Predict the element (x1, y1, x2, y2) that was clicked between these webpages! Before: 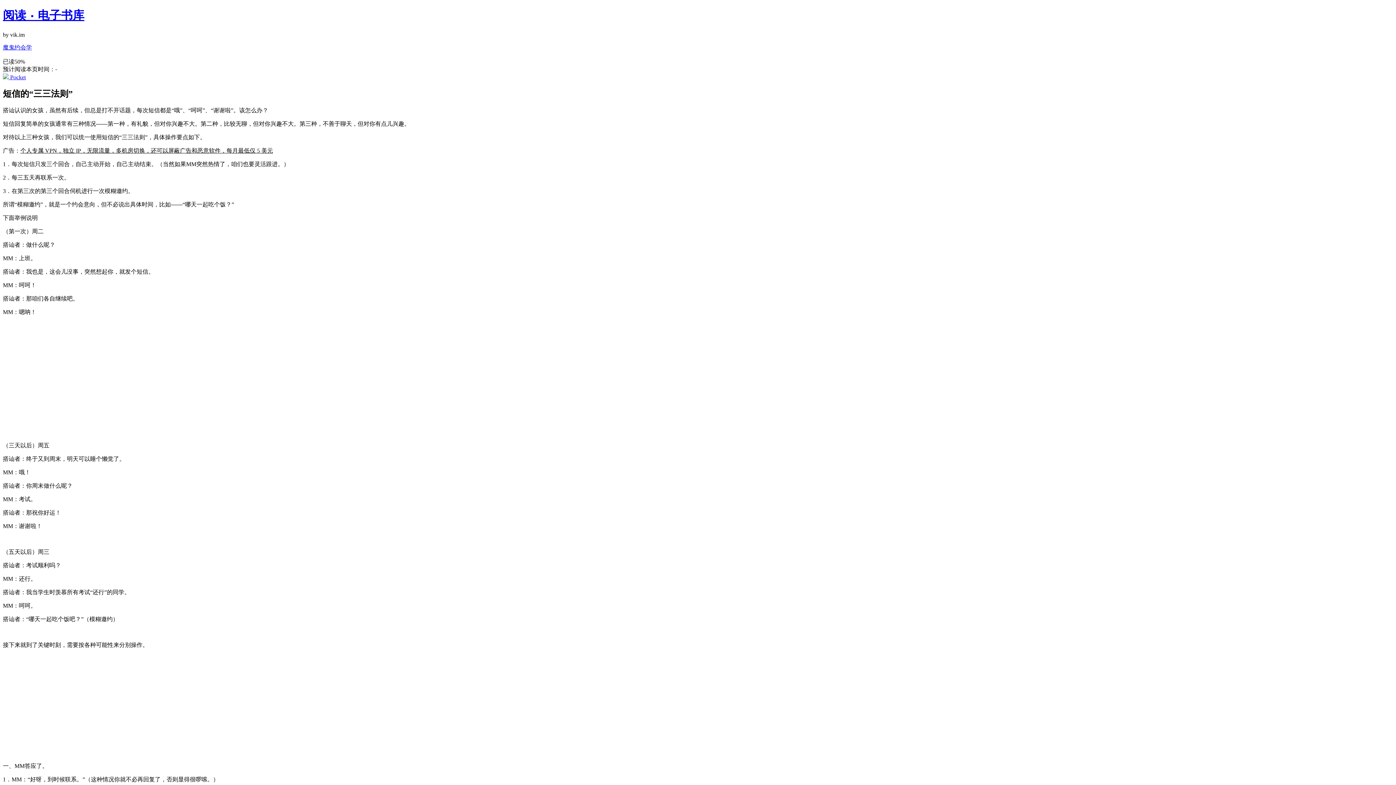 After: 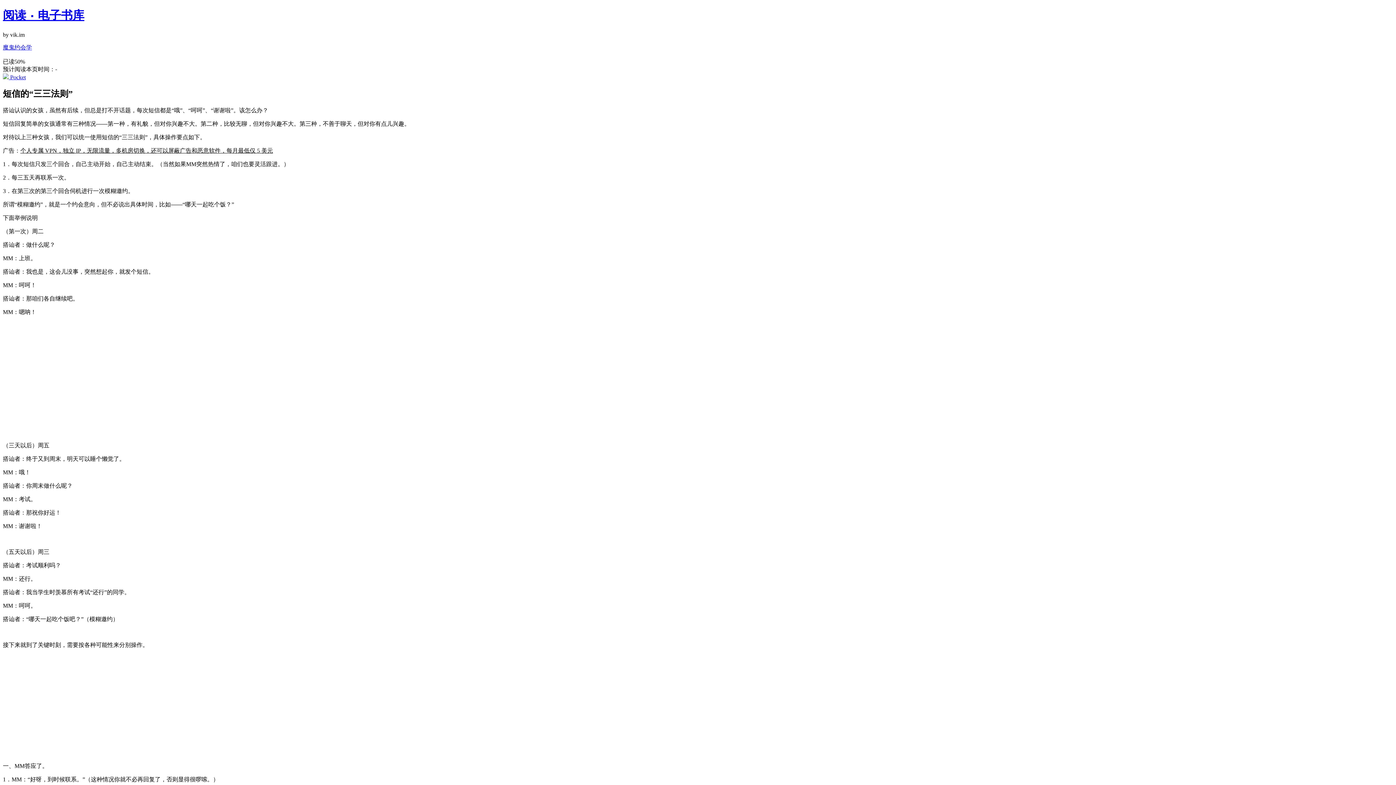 Action: bbox: (20, 147, 273, 153) label: 个人专属 VPN，独立 IP，无限流量，多机房切换，还可以屏蔽广告和恶意软件，每月最低仅 5 美元